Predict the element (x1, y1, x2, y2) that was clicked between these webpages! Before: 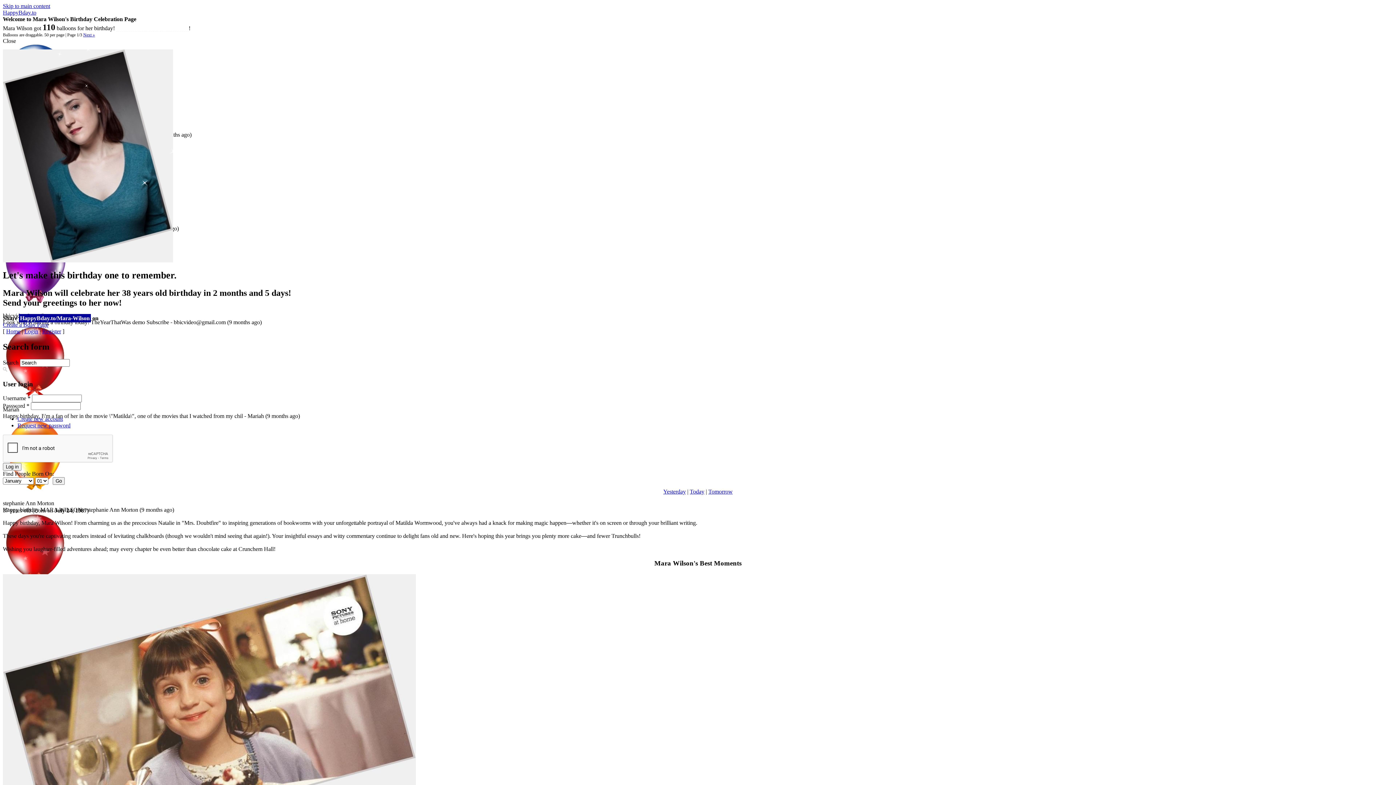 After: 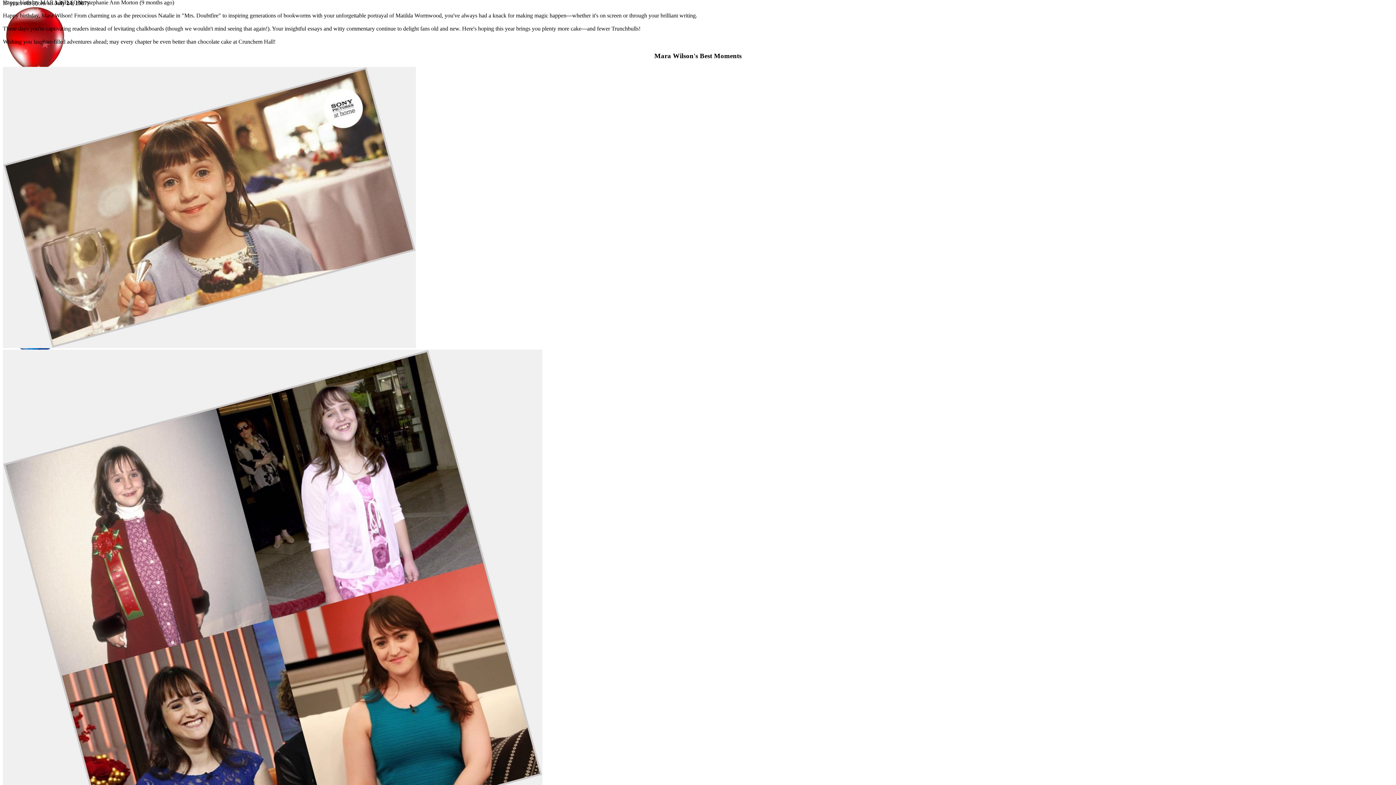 Action: label: Skip to main content bbox: (2, 2, 50, 9)